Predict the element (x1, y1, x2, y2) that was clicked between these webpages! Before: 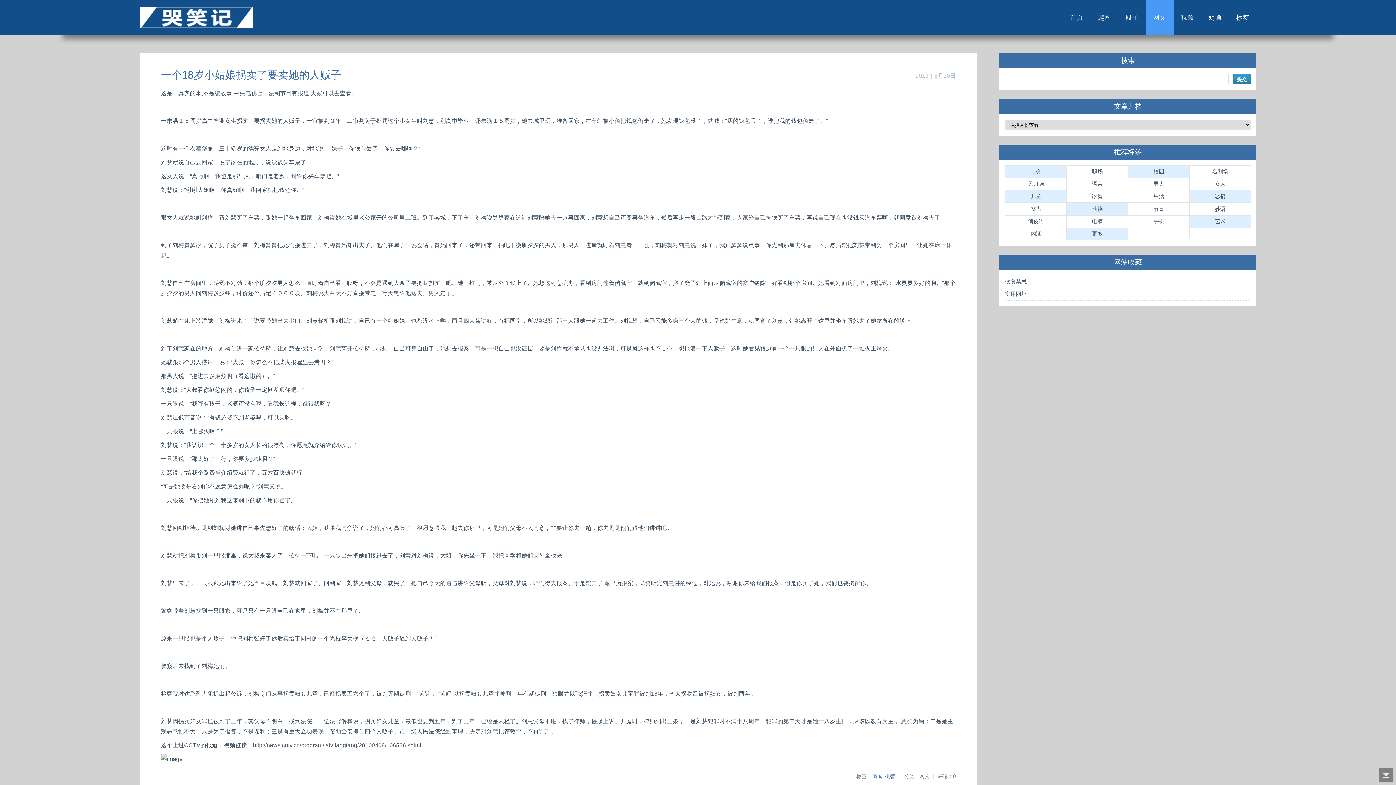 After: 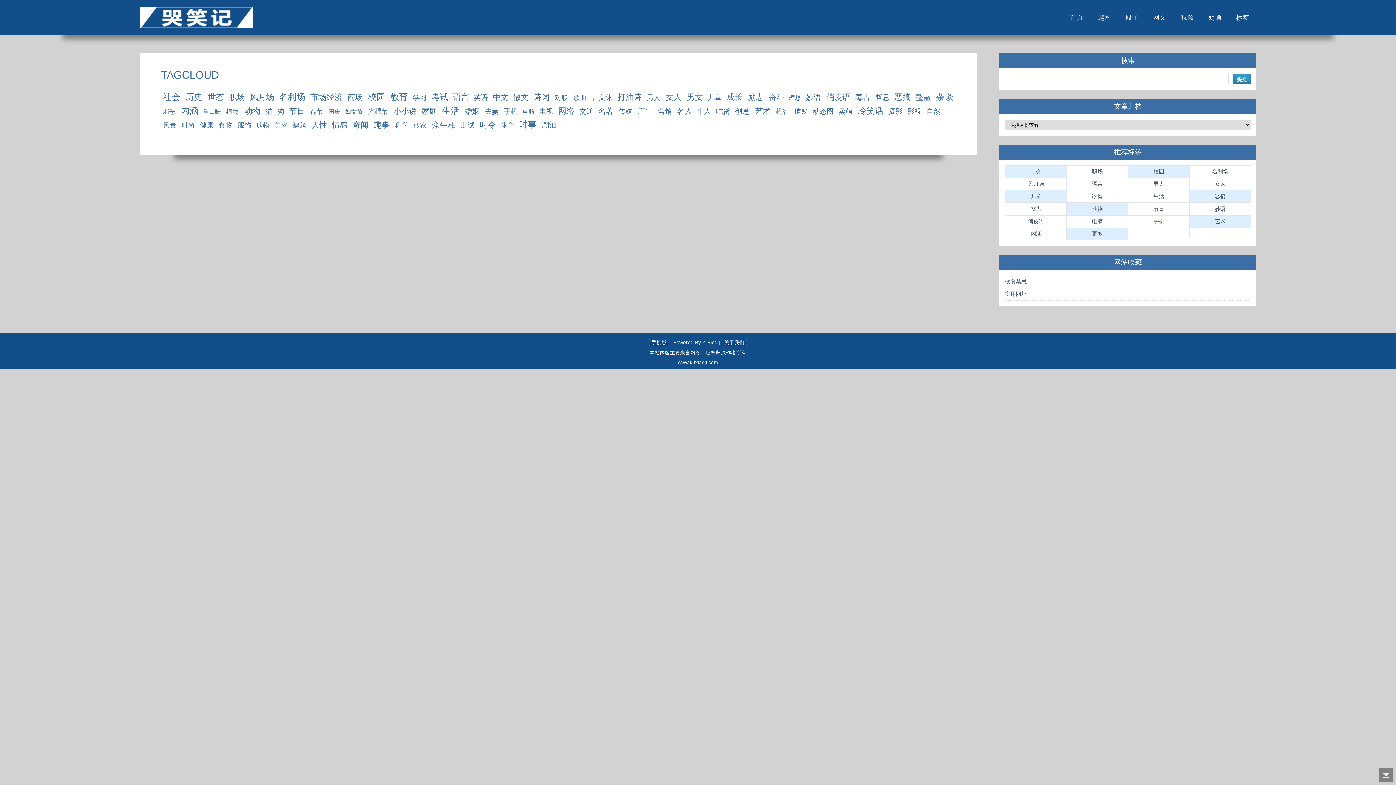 Action: bbox: (1066, 227, 1128, 239) label: 更多